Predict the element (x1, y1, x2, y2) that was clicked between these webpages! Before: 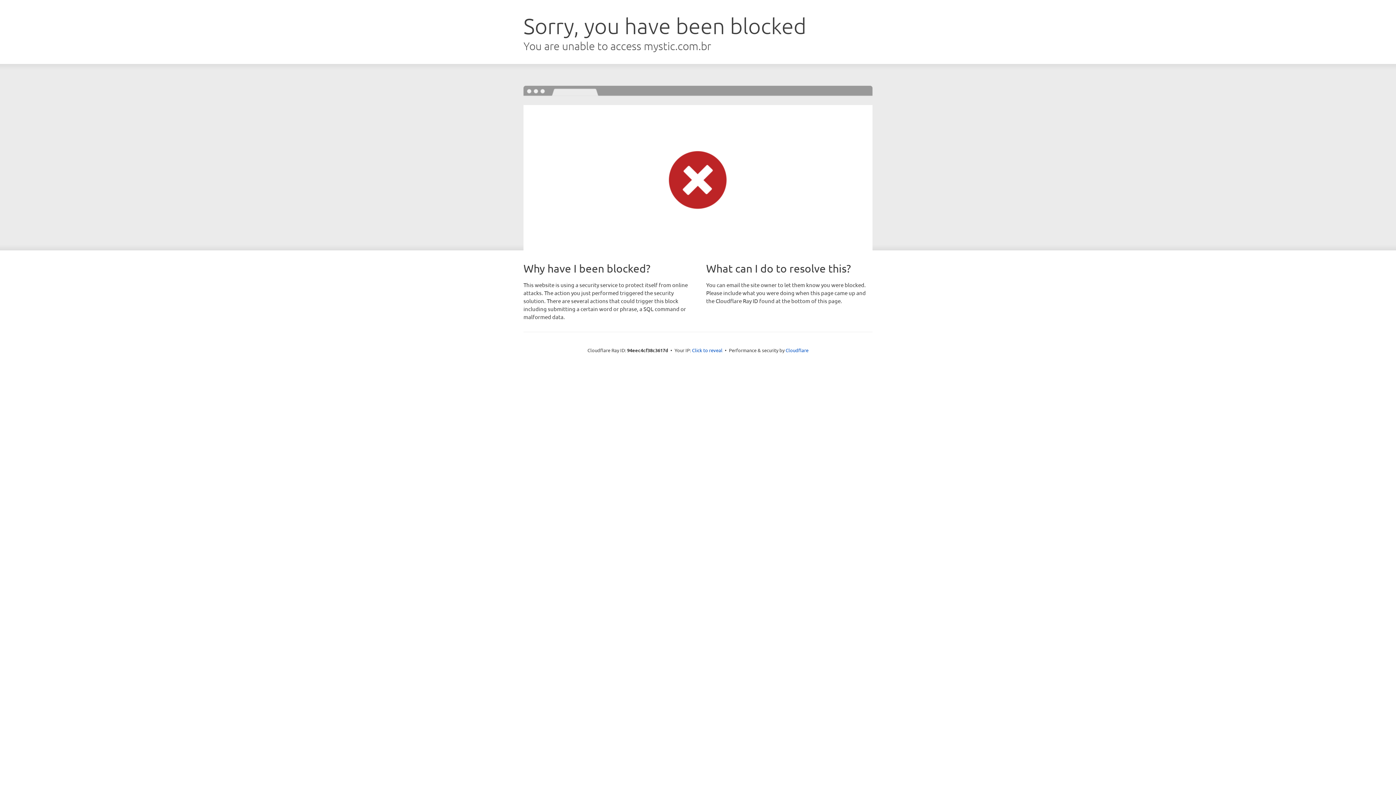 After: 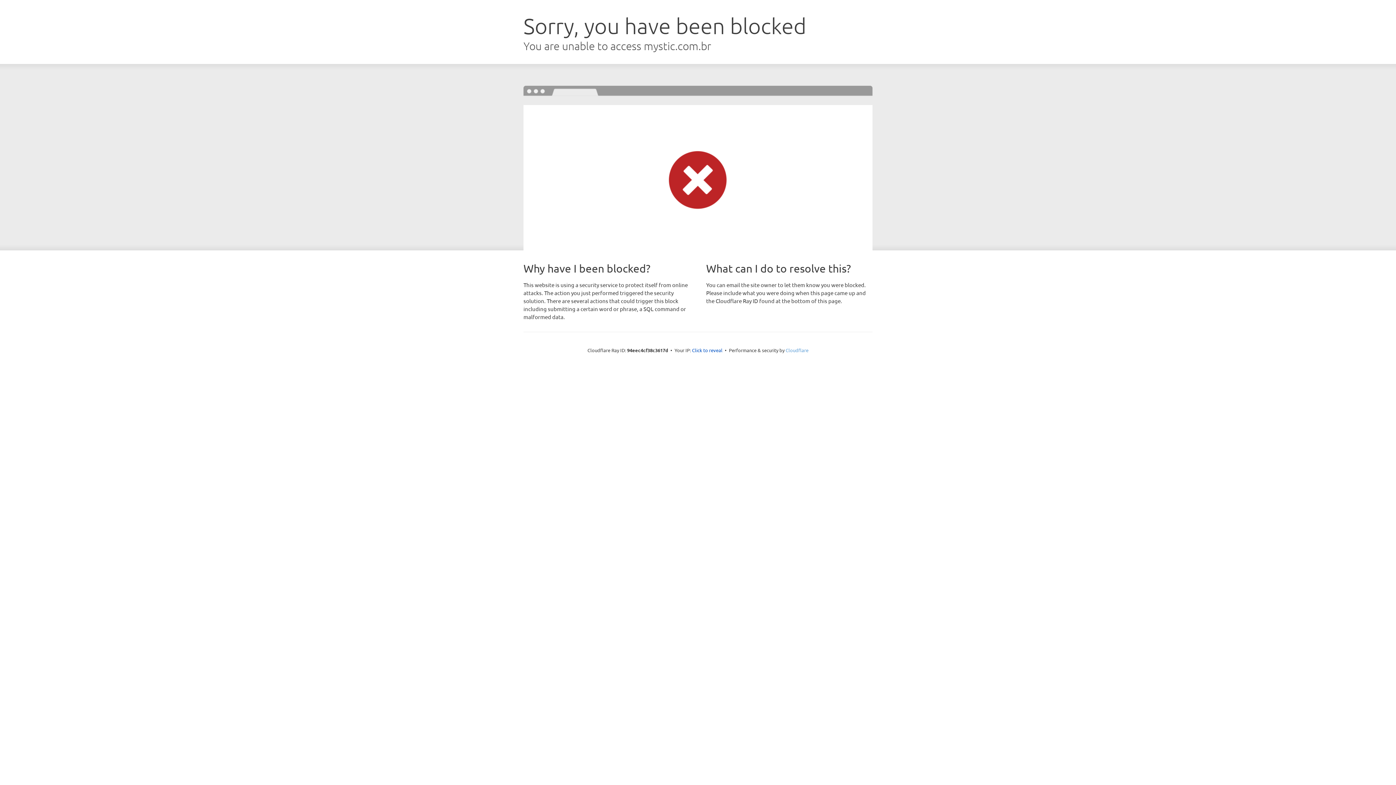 Action: label: Cloudflare bbox: (785, 347, 808, 353)